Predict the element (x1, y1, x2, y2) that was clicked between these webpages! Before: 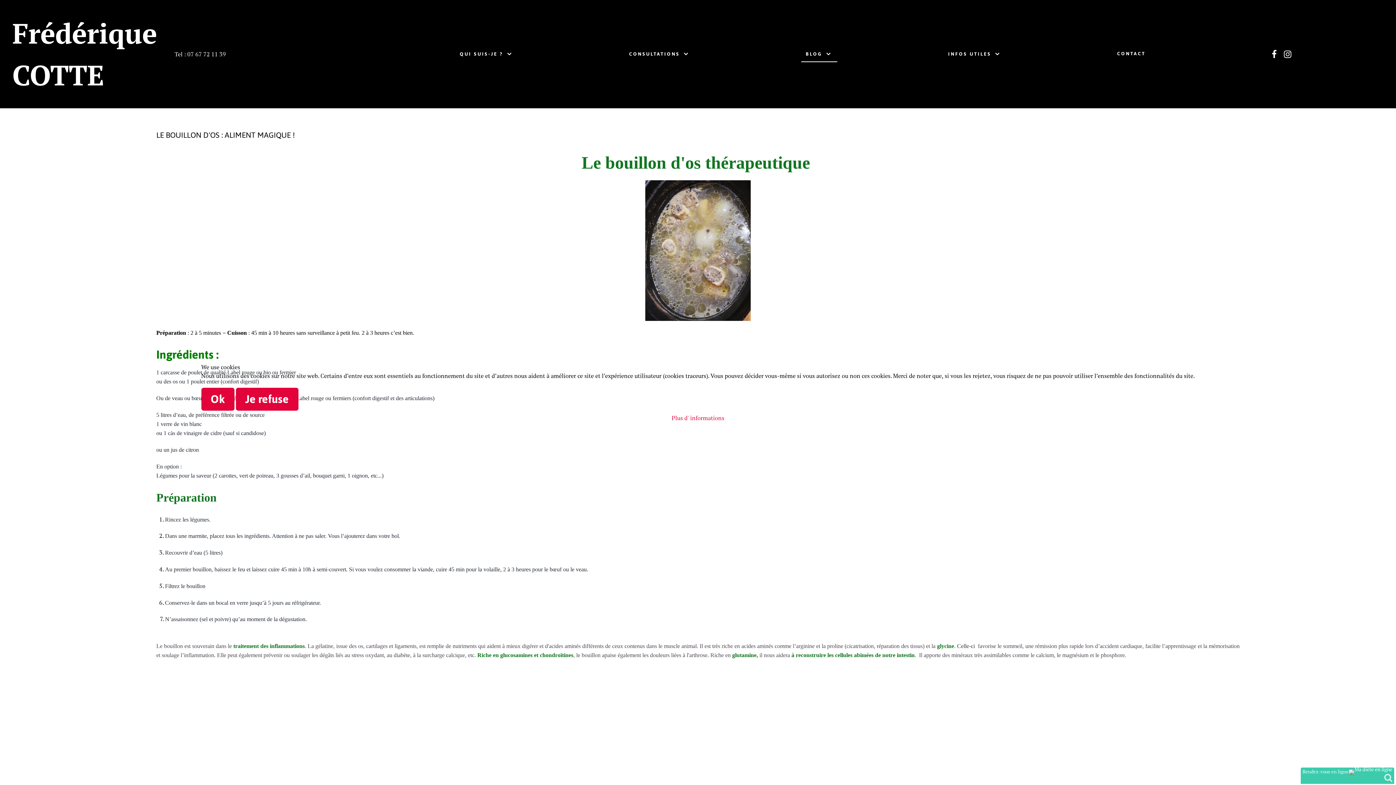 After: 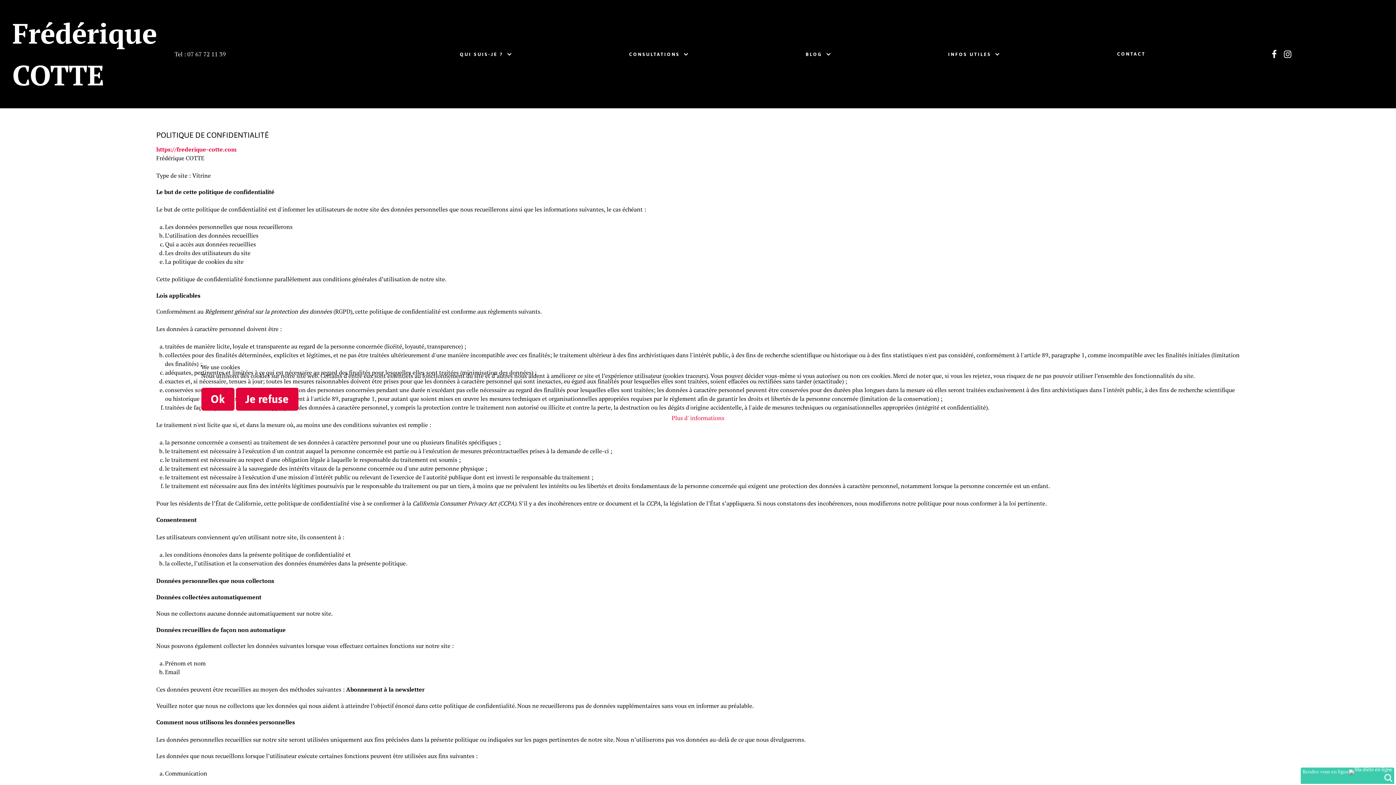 Action: bbox: (671, 414, 724, 422) label: Plus d' informations